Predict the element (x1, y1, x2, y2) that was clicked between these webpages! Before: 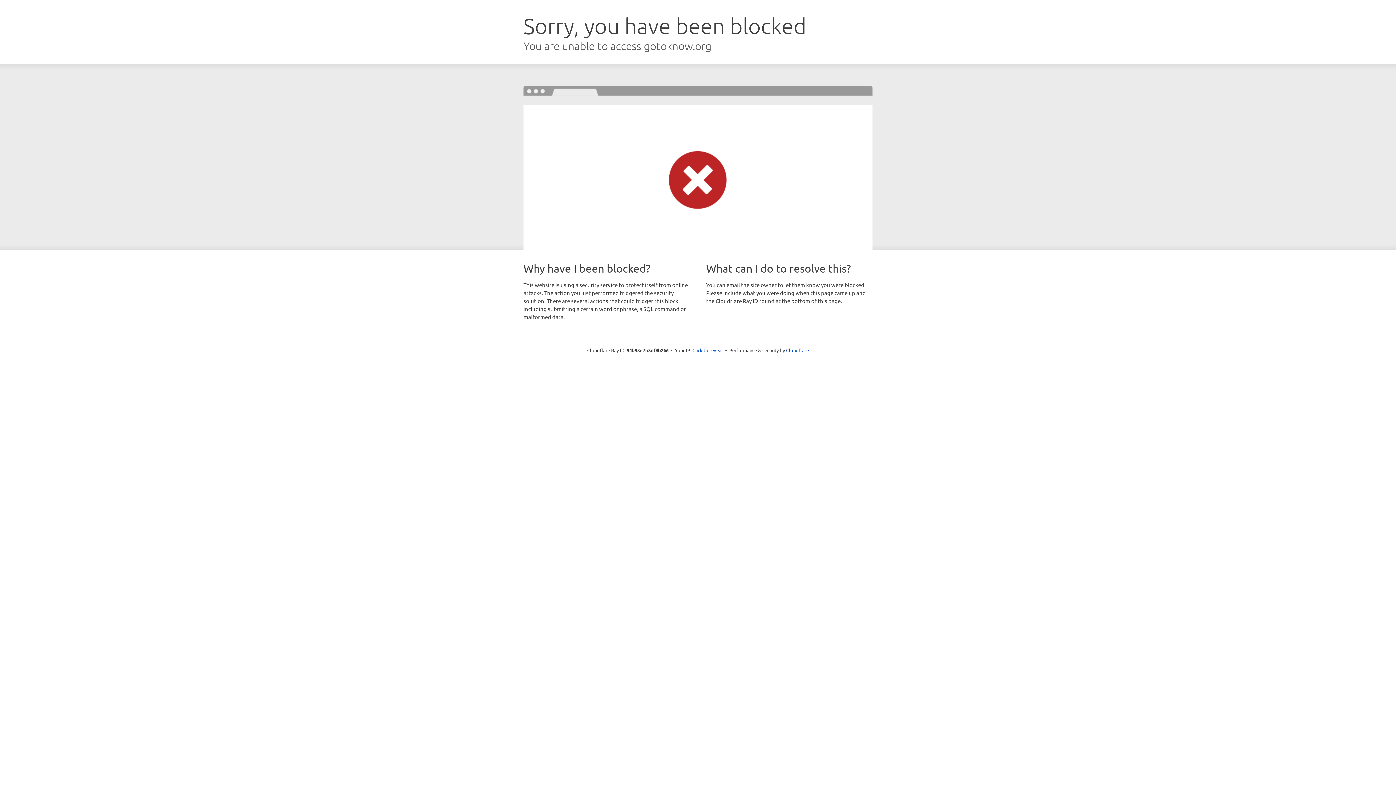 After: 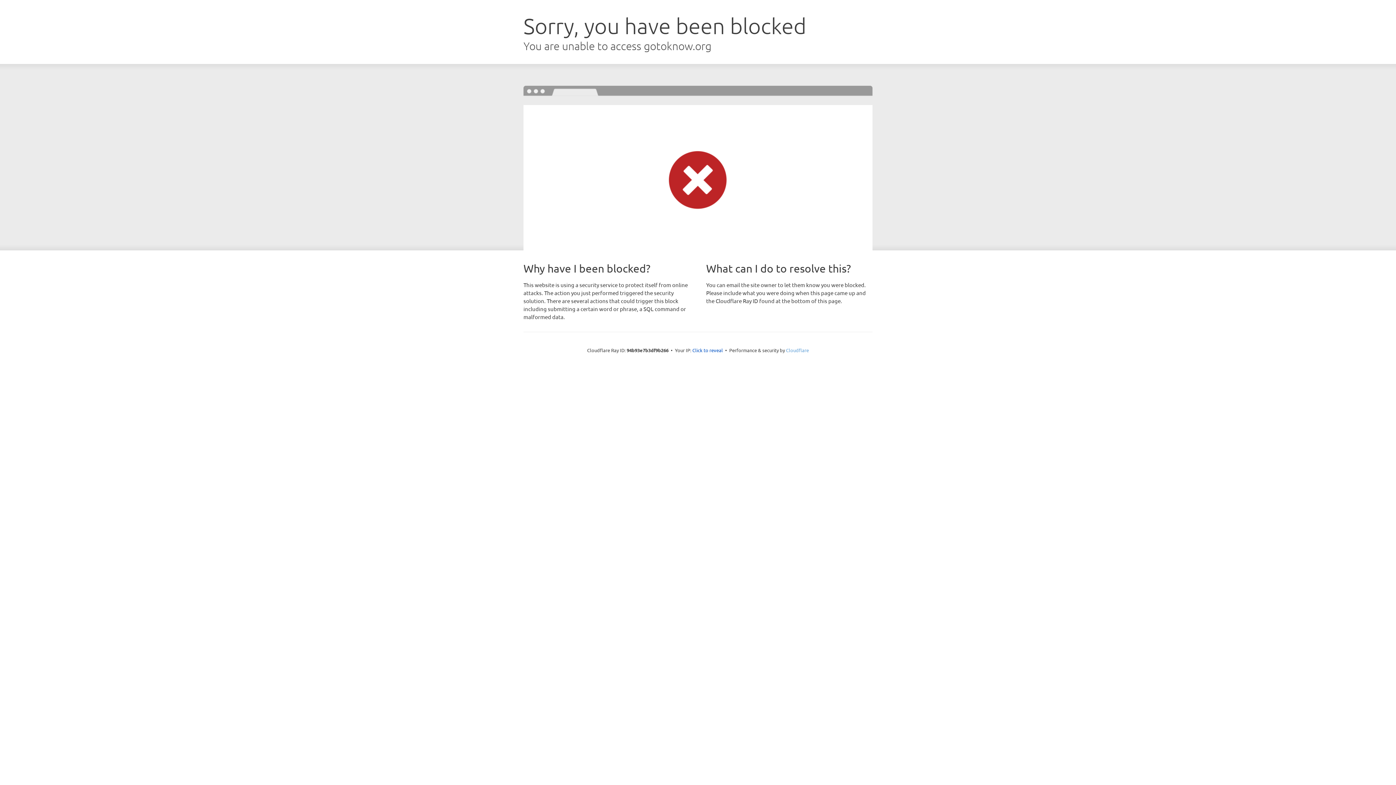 Action: label: Cloudflare bbox: (786, 347, 809, 353)